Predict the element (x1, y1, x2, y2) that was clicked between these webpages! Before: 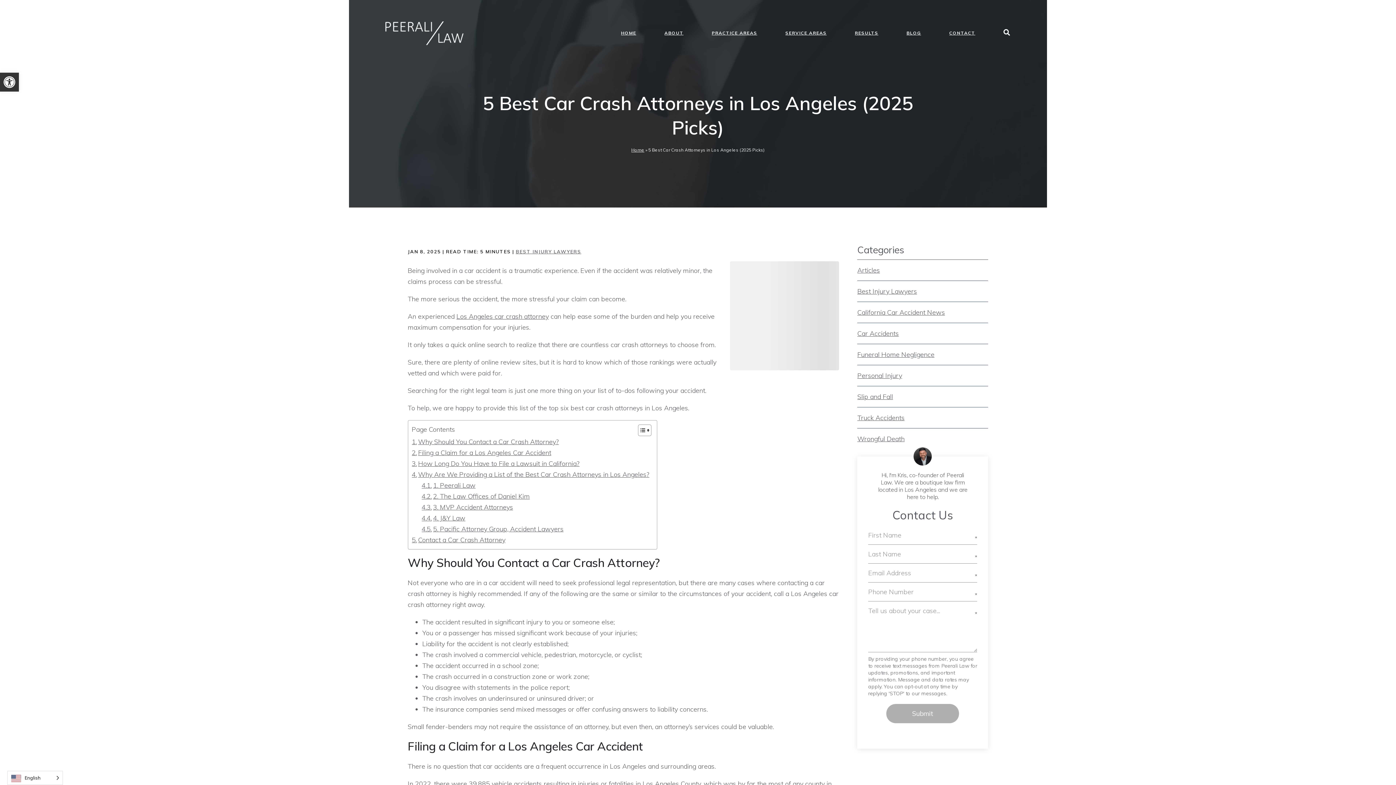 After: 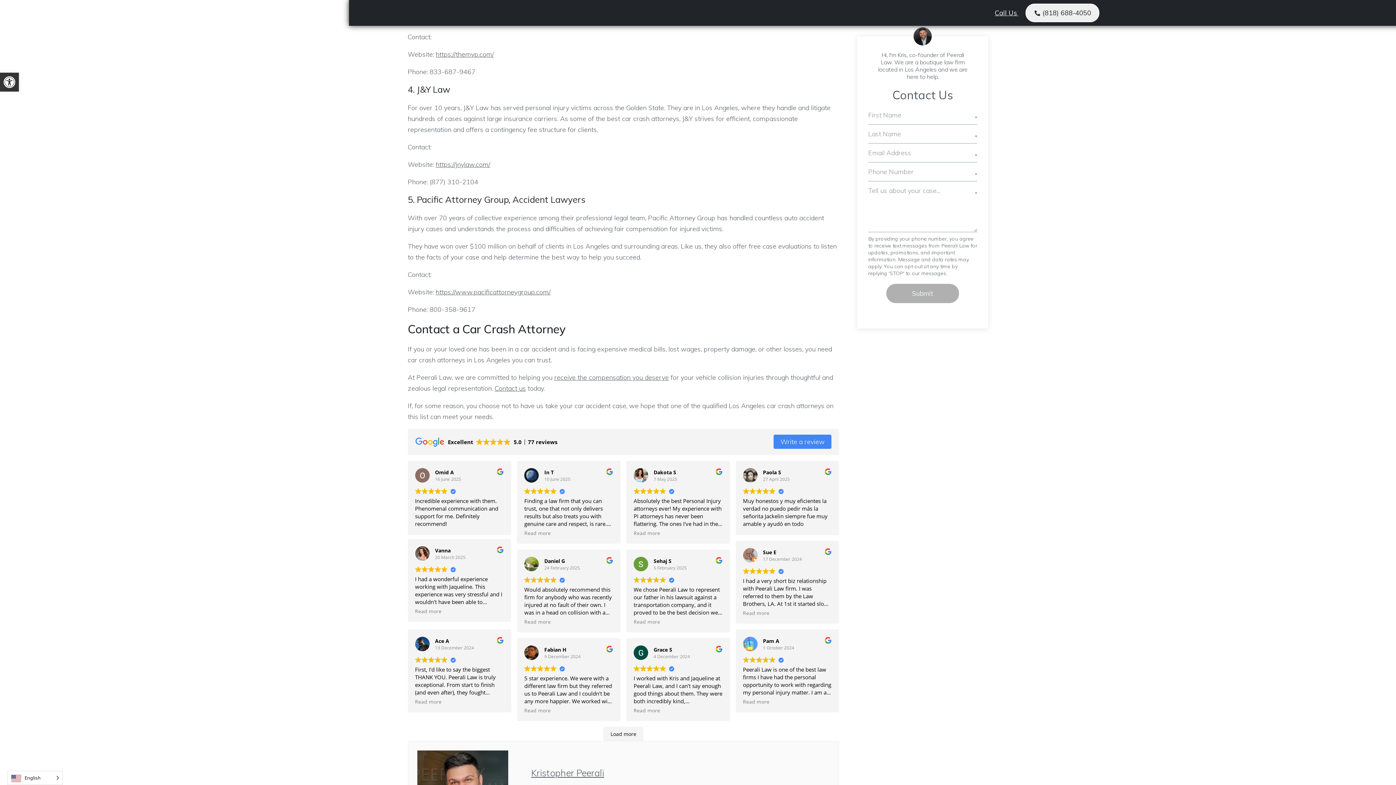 Action: bbox: (421, 513, 465, 524) label: 4. J&Y Law